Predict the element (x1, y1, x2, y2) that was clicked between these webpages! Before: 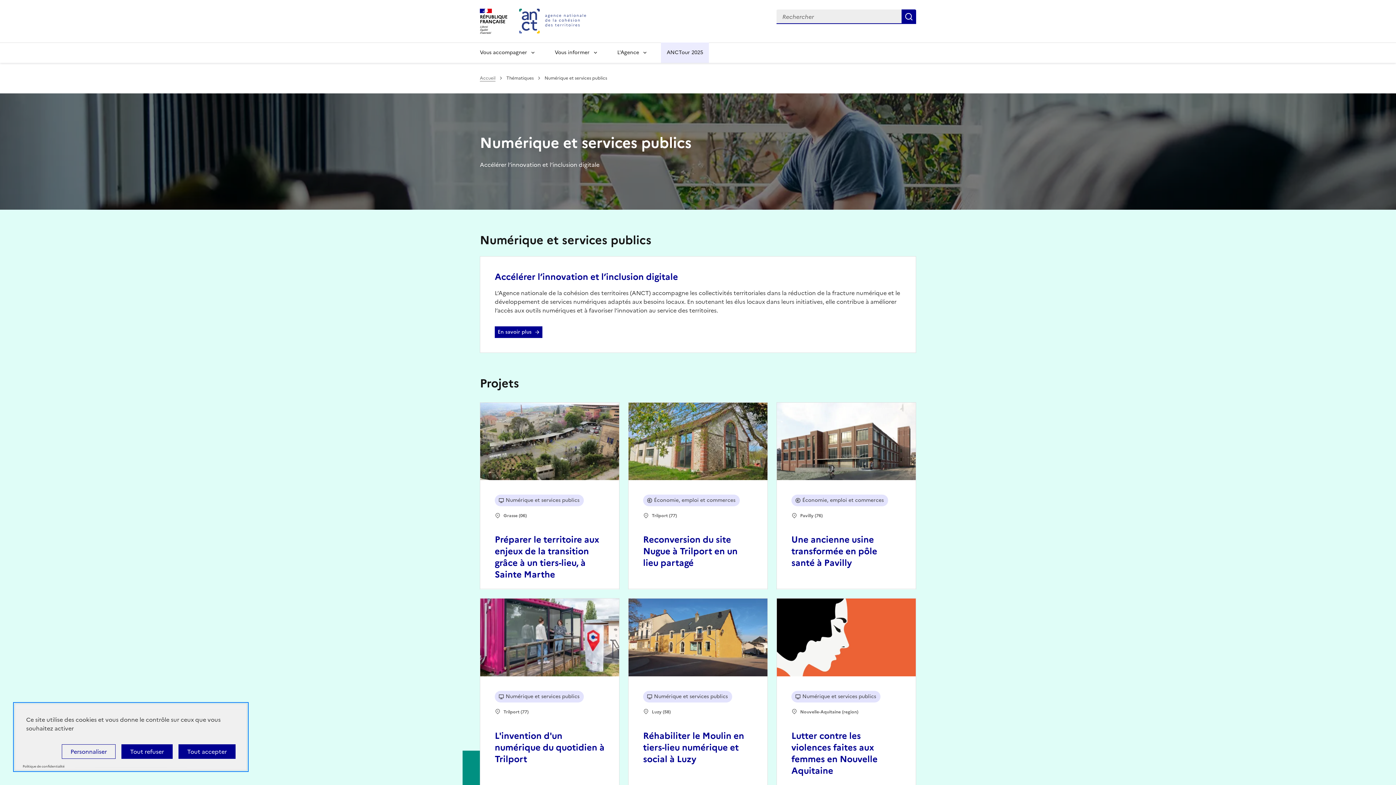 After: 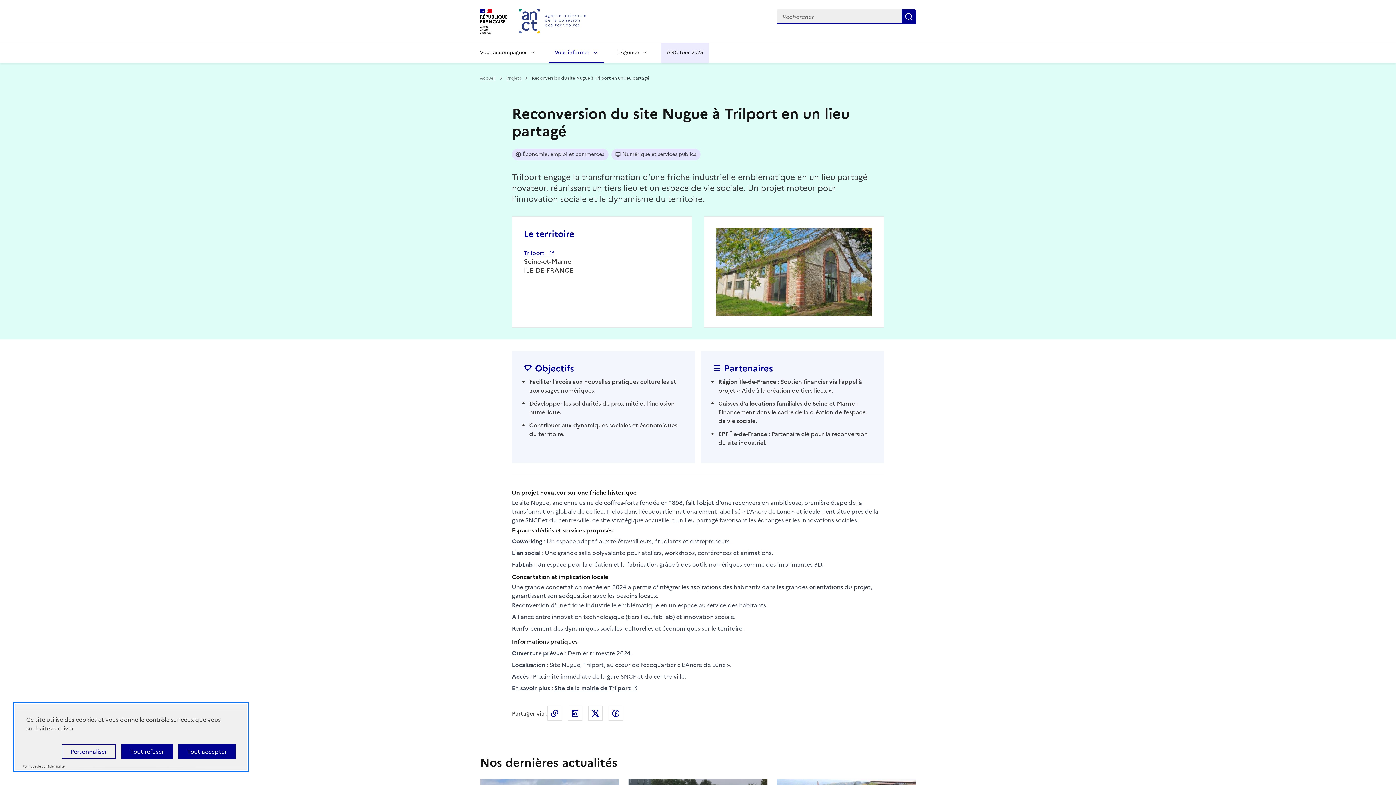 Action: label: Reconversion du site Nugue à Trilport en un lieu partagé bbox: (643, 533, 737, 569)